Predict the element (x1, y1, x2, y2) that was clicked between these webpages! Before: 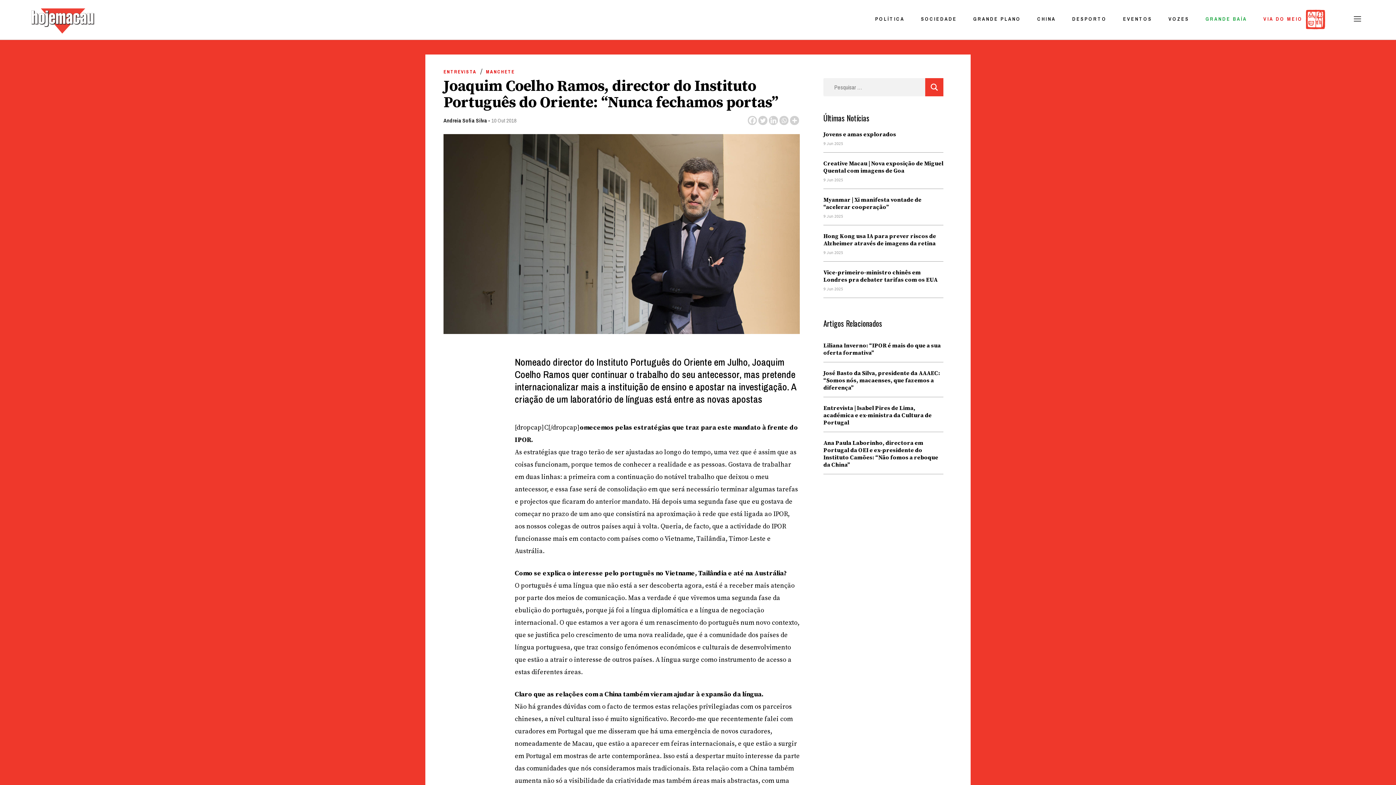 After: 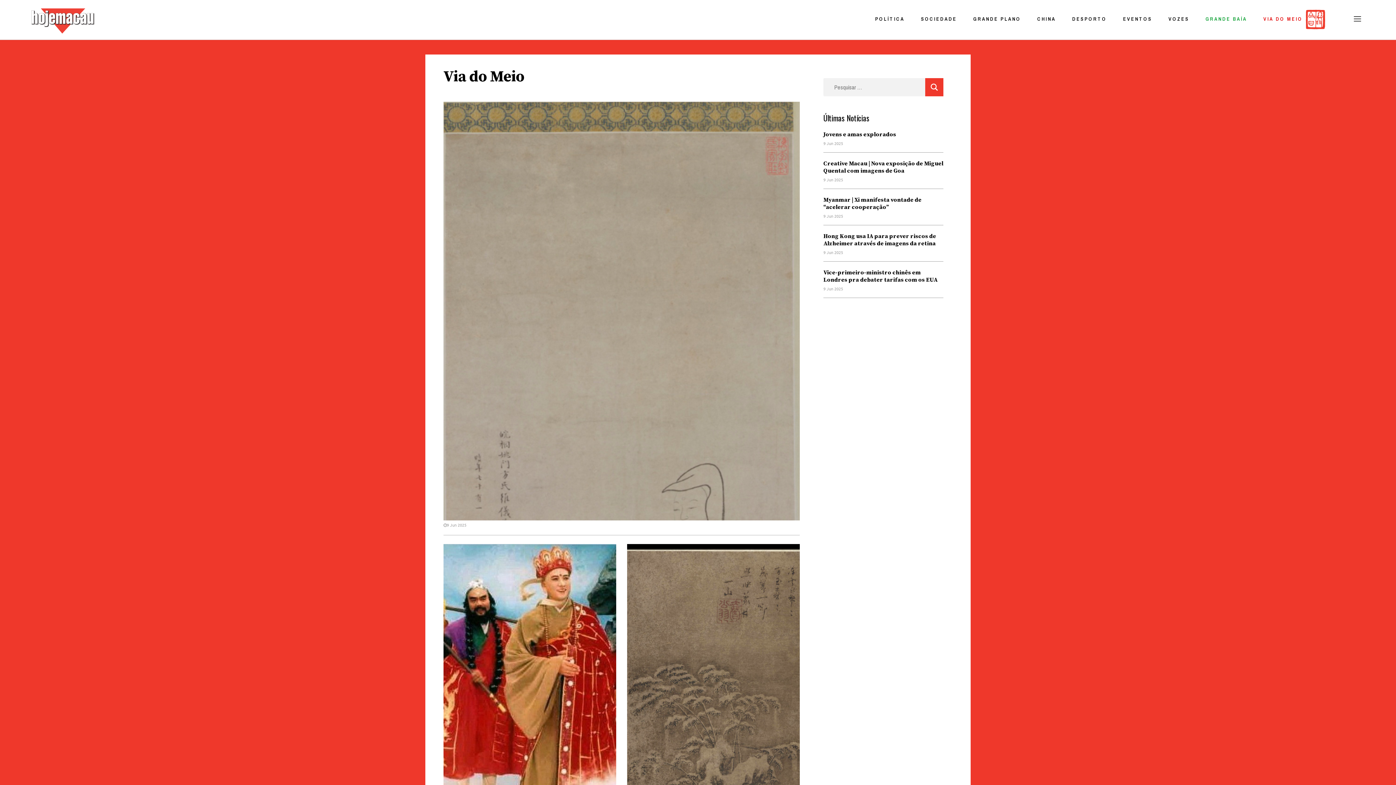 Action: bbox: (1263, 15, 1302, 22) label: VIA DO MEIO